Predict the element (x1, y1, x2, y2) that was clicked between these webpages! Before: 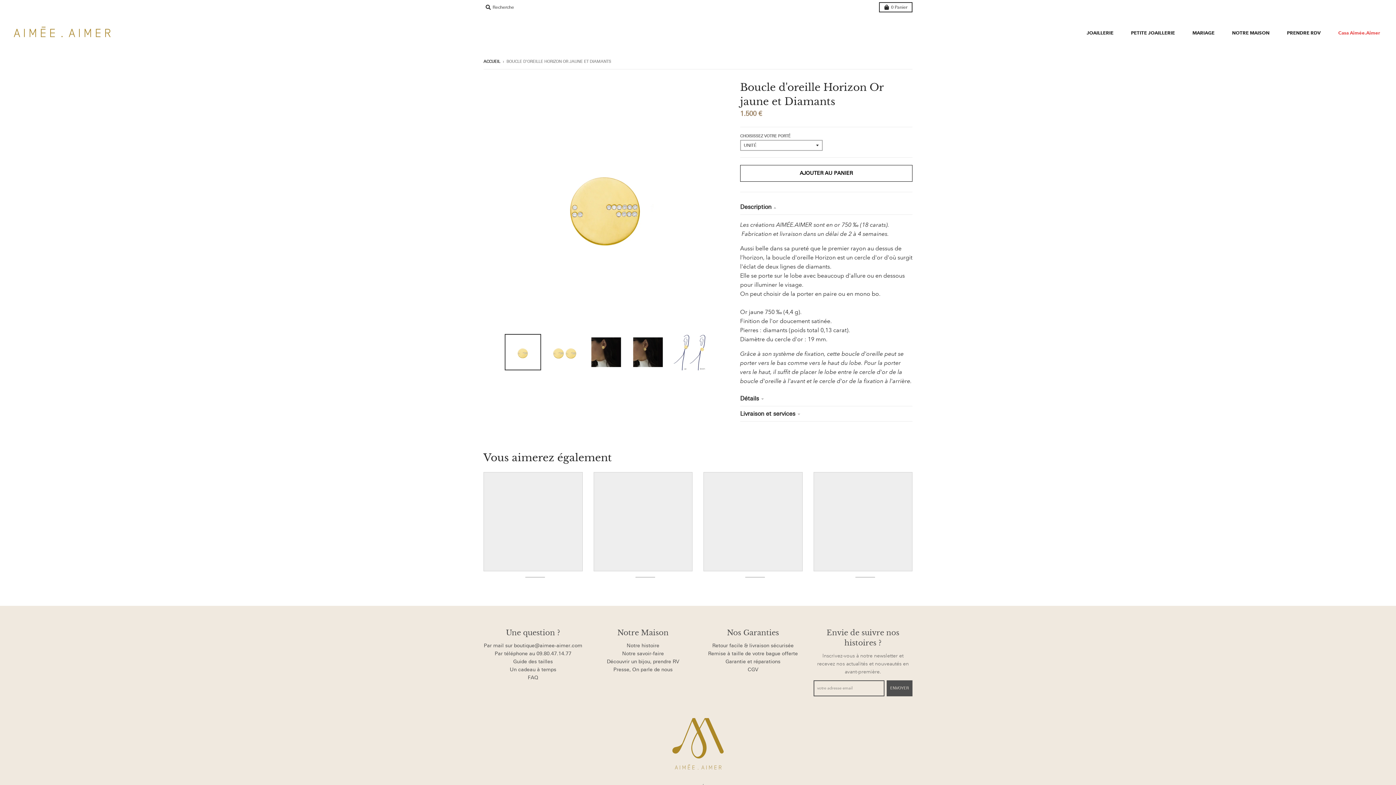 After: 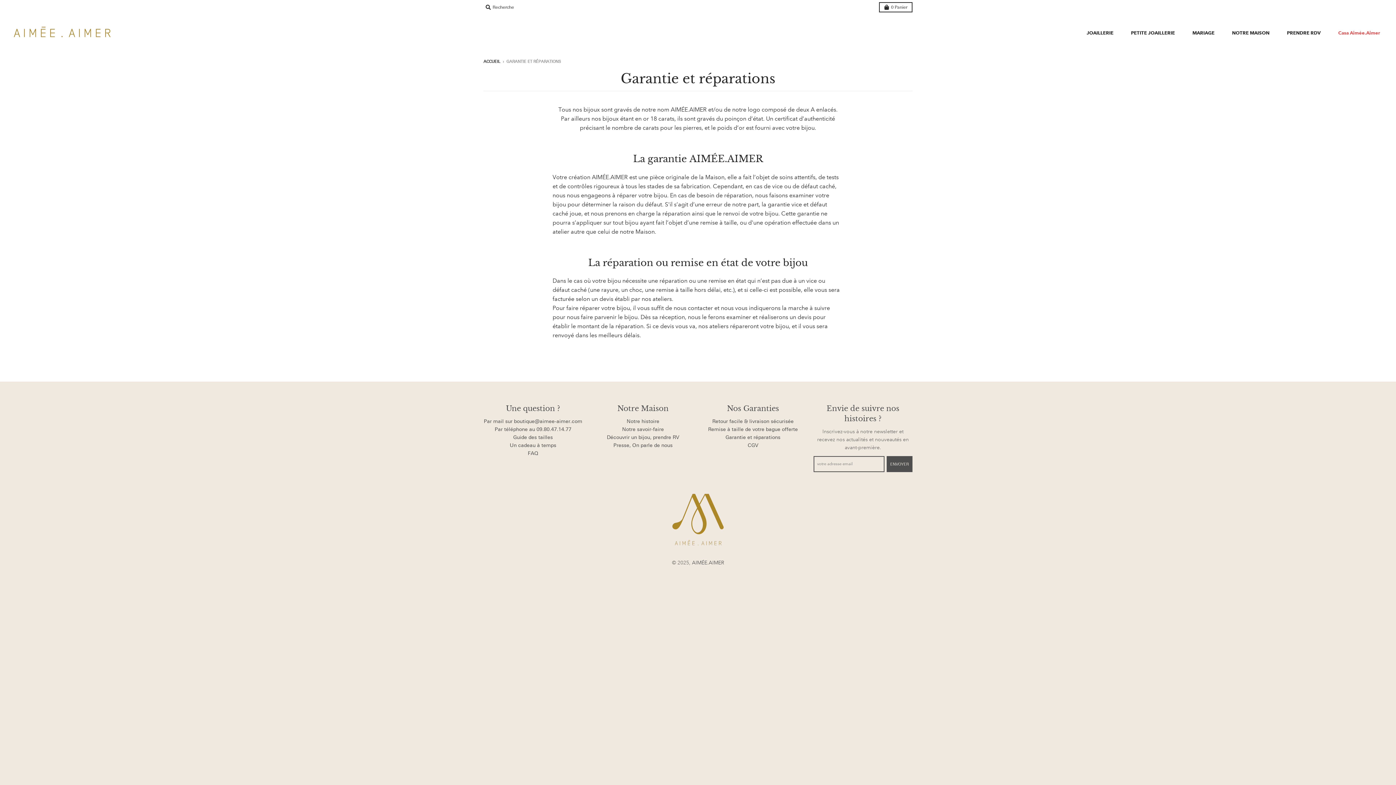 Action: label: Garantie et réparations bbox: (725, 658, 780, 664)